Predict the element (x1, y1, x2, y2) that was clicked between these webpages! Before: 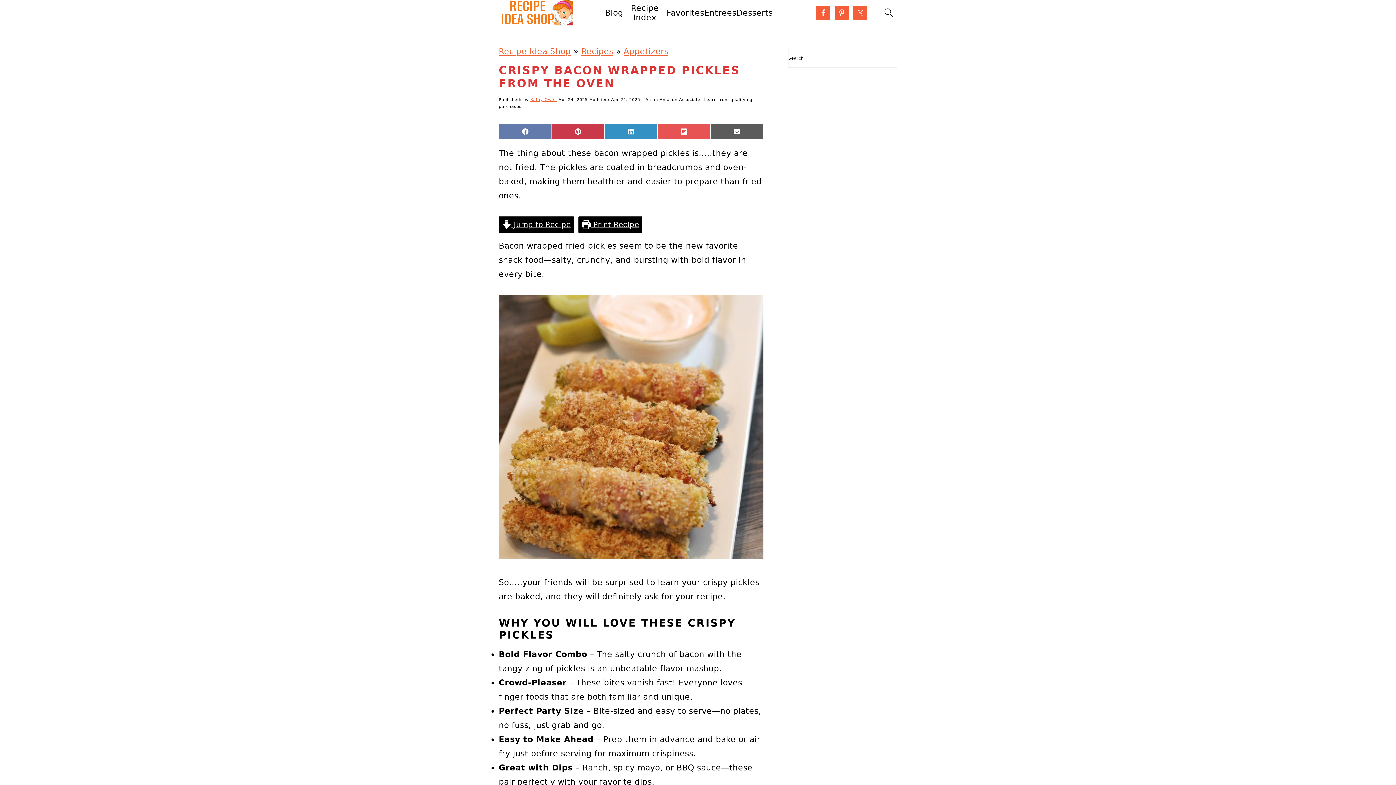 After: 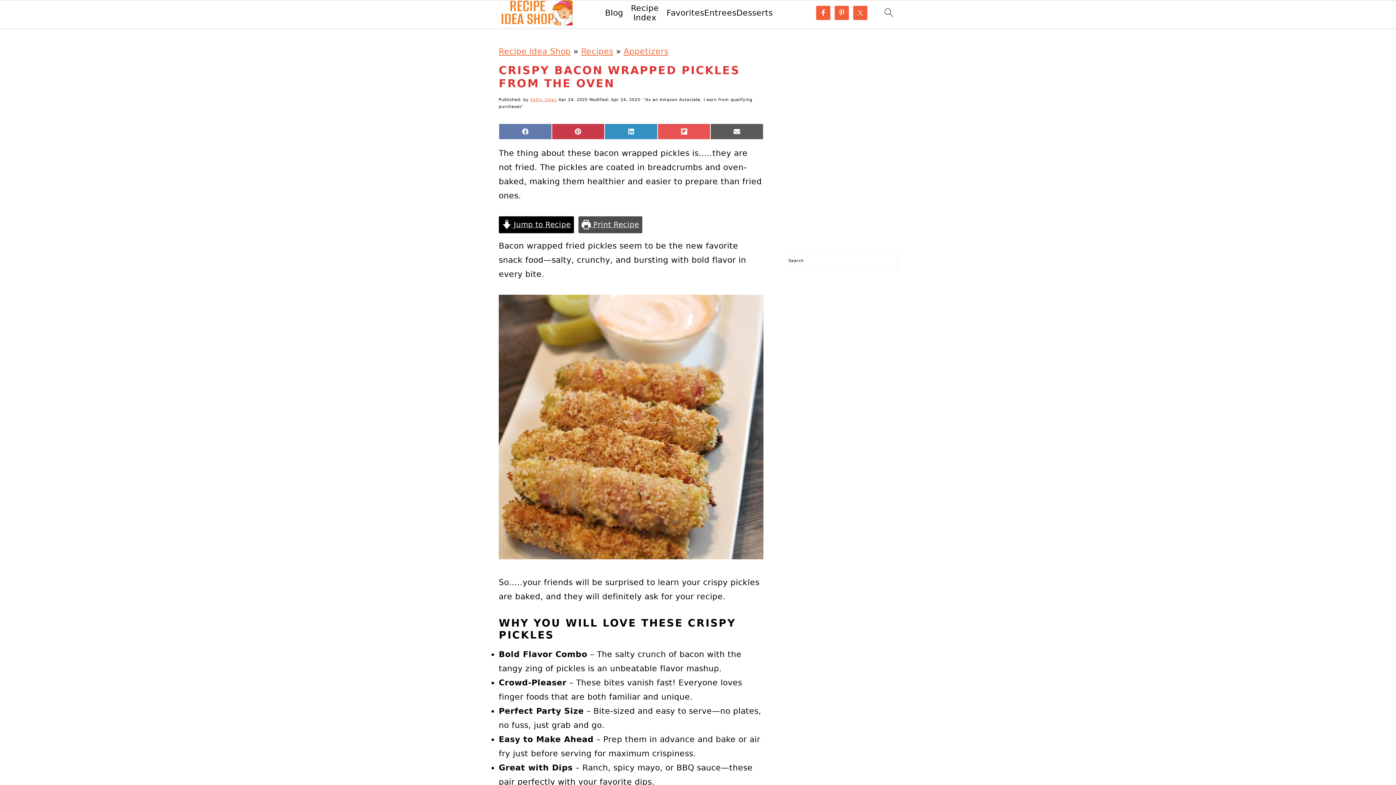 Action: bbox: (578, 216, 642, 233) label:  Print Recipe